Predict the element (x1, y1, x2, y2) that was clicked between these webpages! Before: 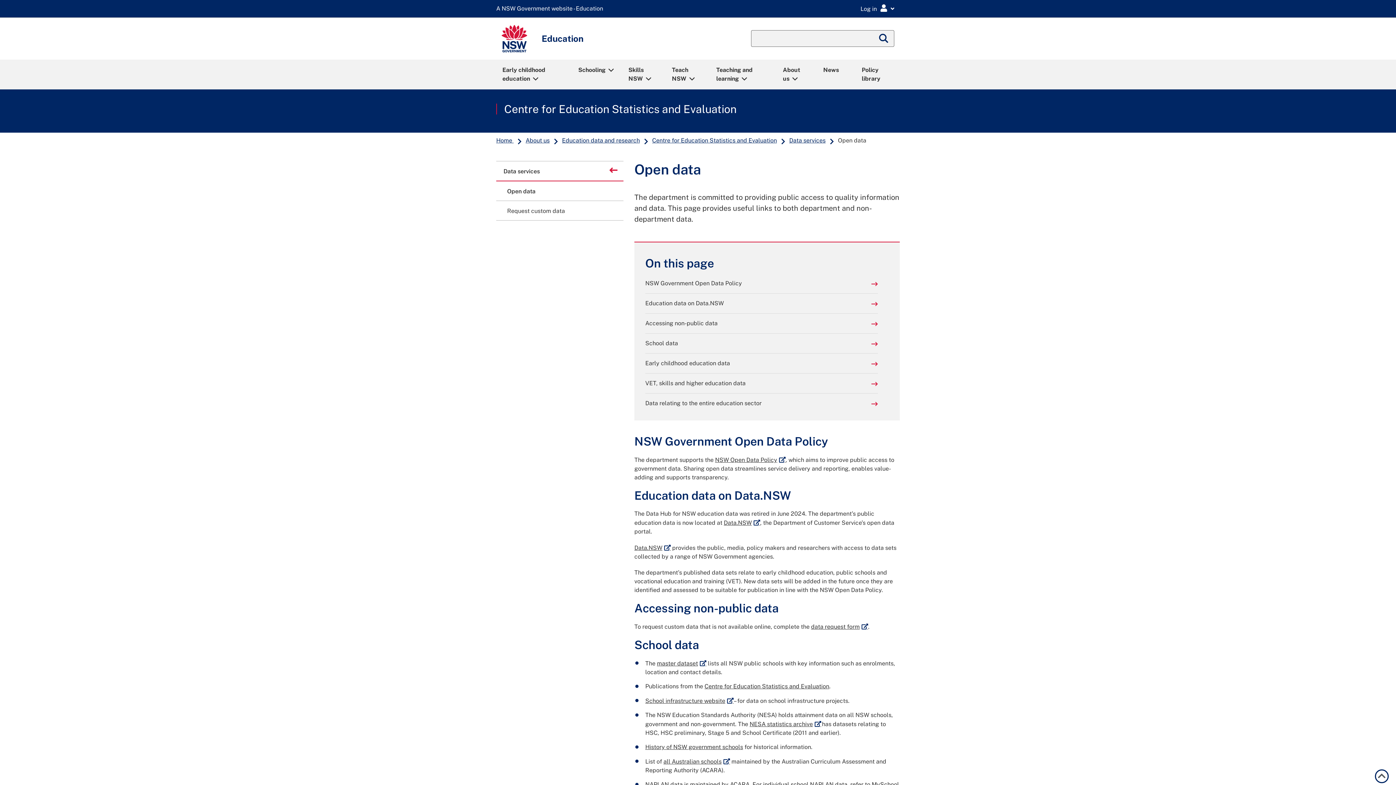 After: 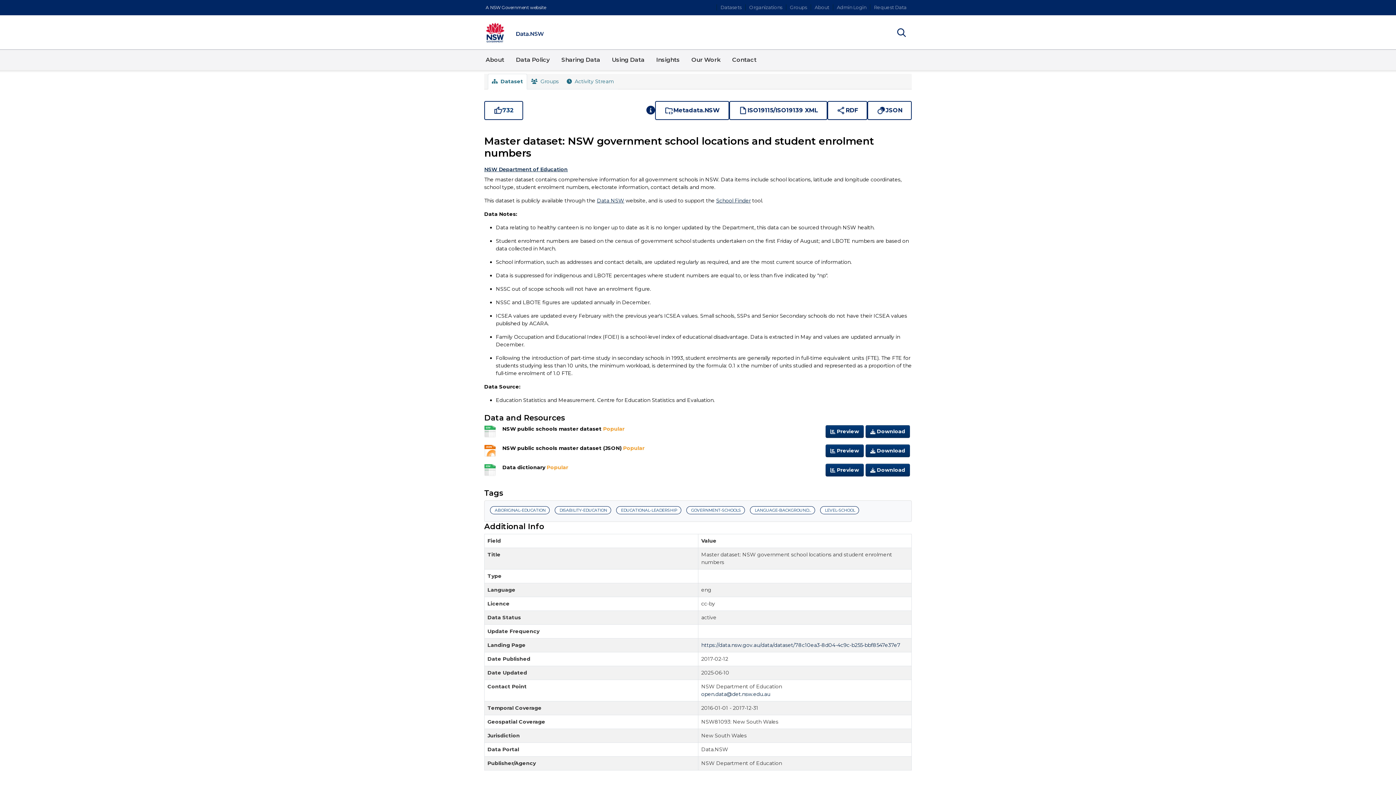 Action: bbox: (657, 660, 706, 667) label: master dataset
External link